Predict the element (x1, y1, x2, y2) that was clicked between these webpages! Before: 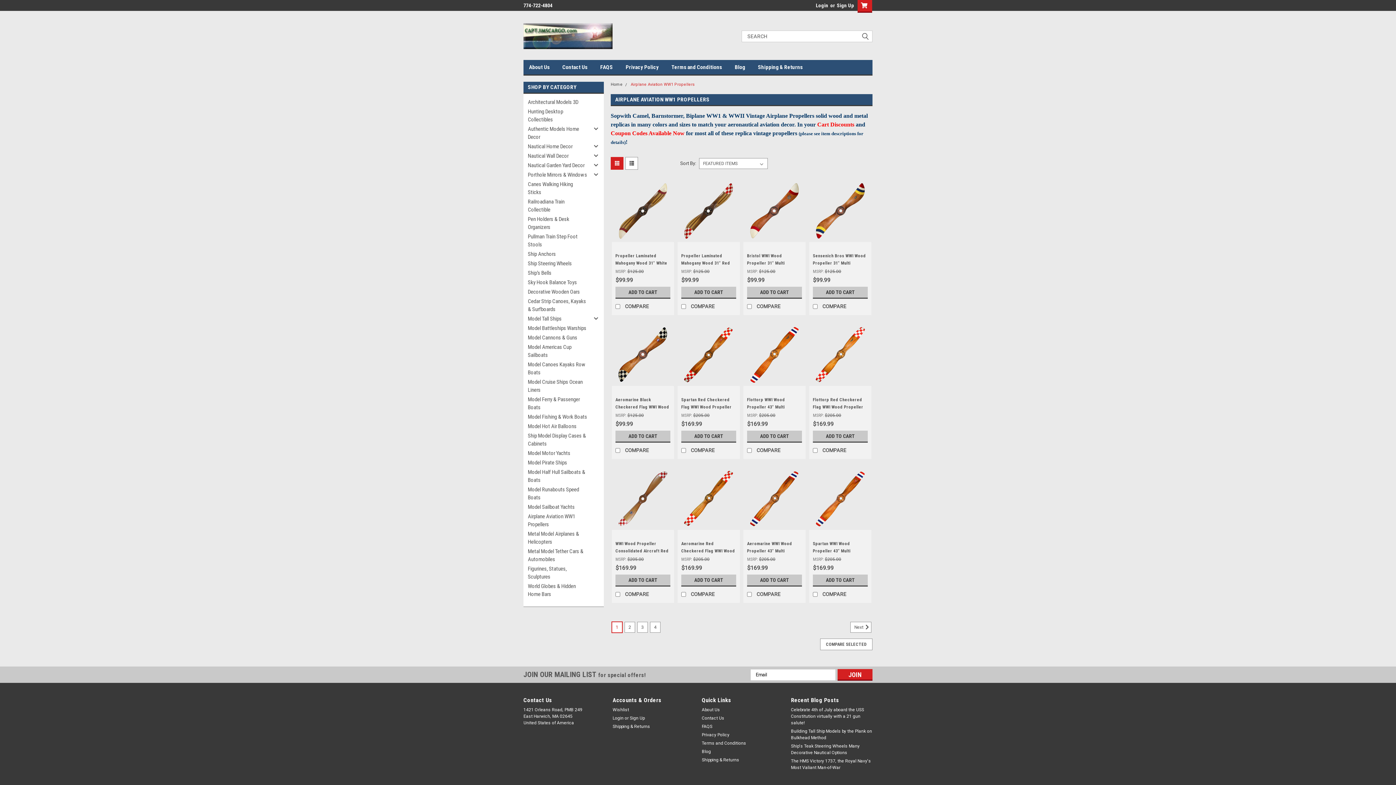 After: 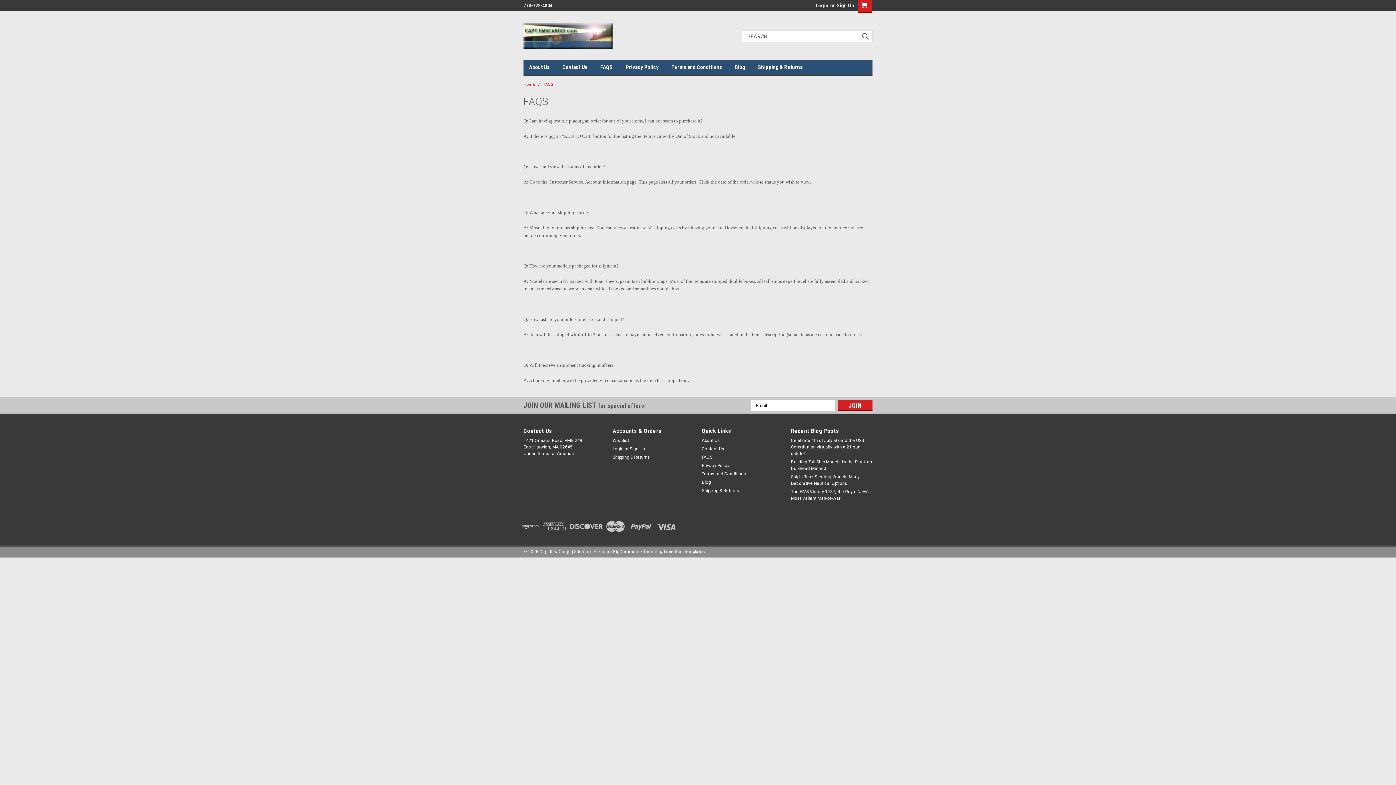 Action: bbox: (600, 60, 625, 74) label: FAQS